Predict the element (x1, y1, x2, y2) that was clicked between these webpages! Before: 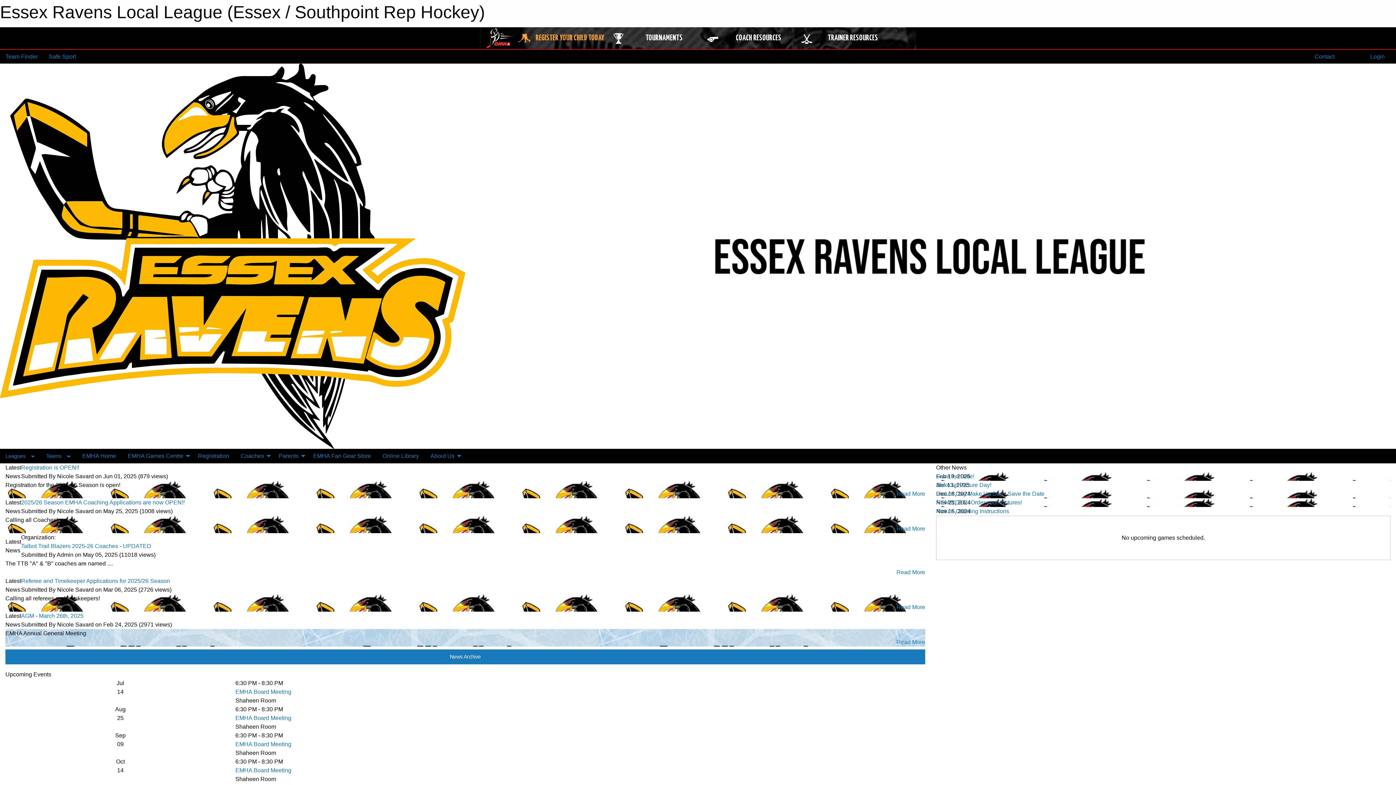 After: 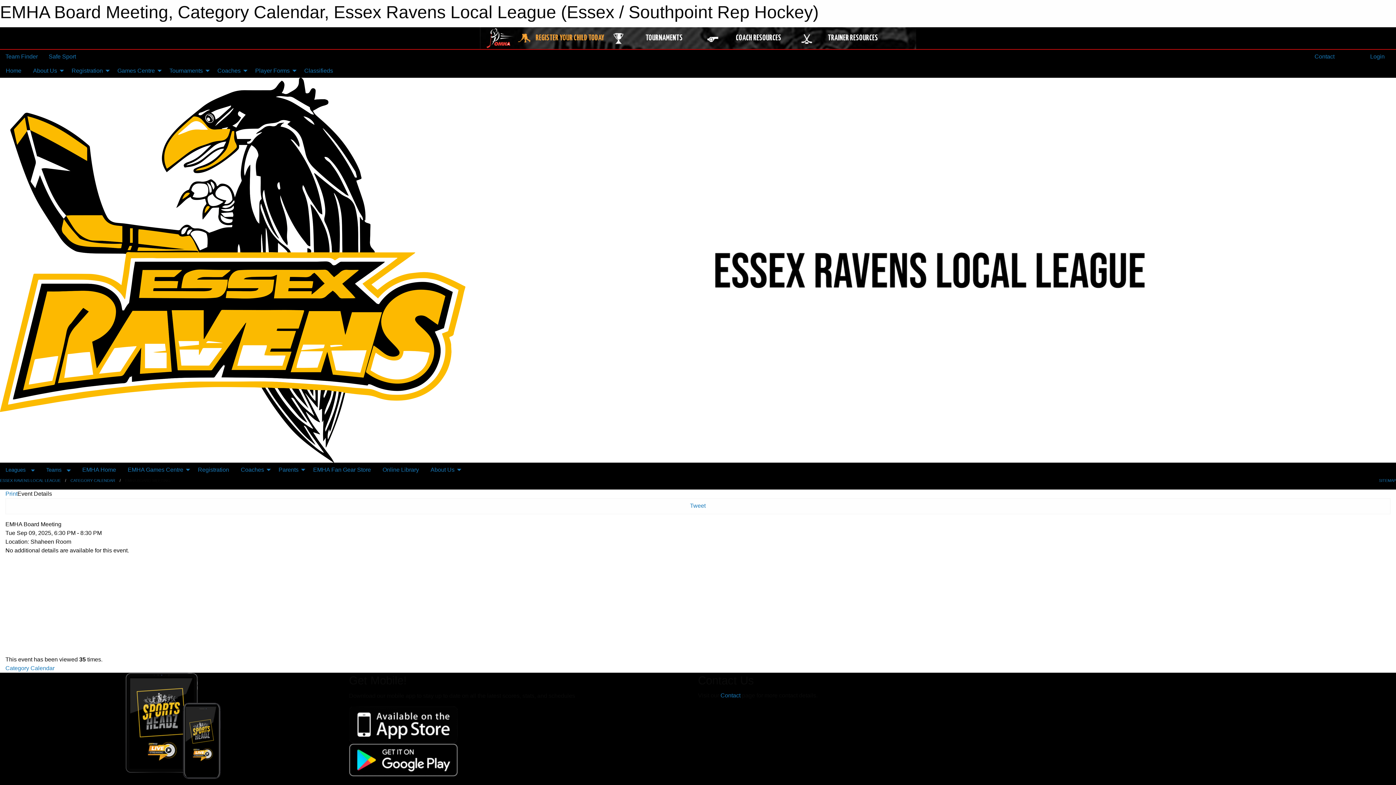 Action: bbox: (235, 741, 291, 747) label: EMHA Board Meeting